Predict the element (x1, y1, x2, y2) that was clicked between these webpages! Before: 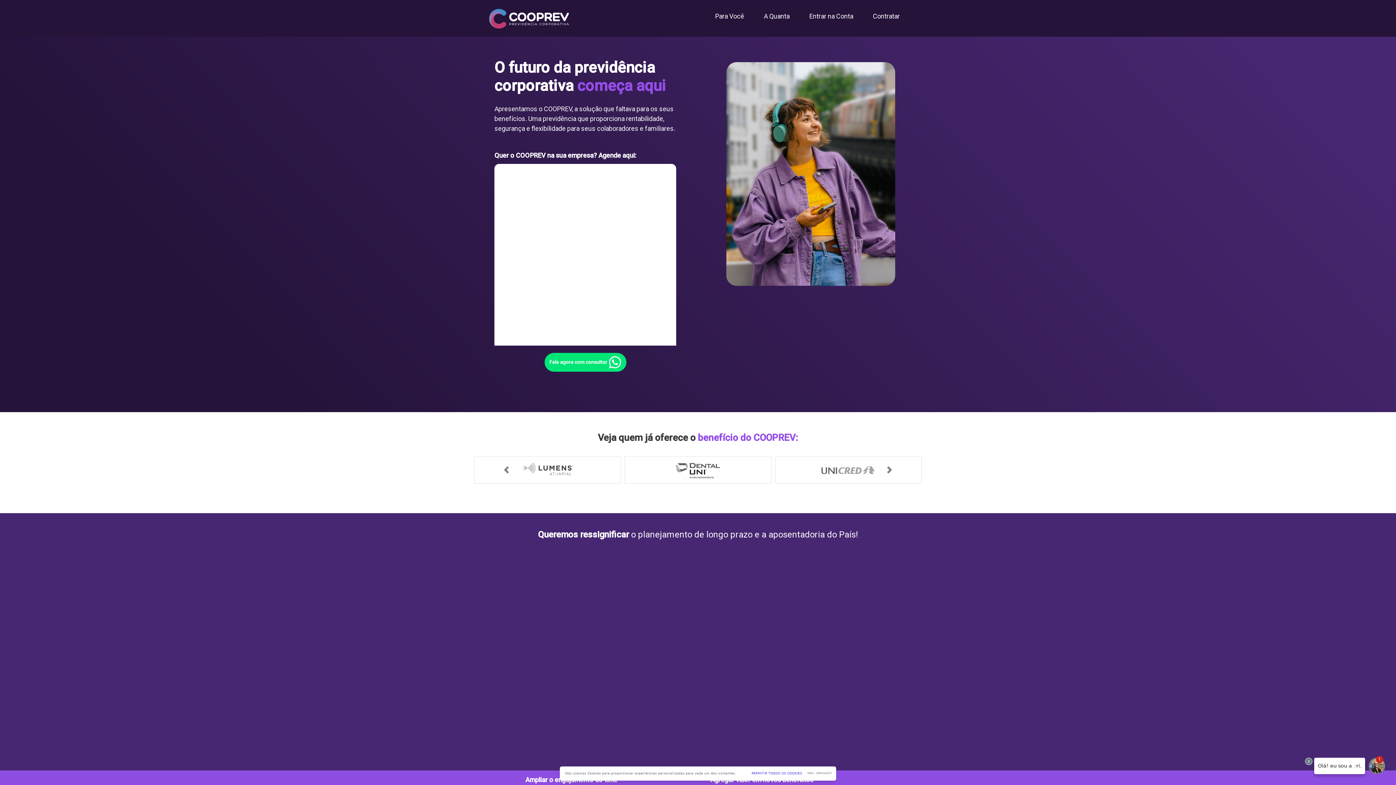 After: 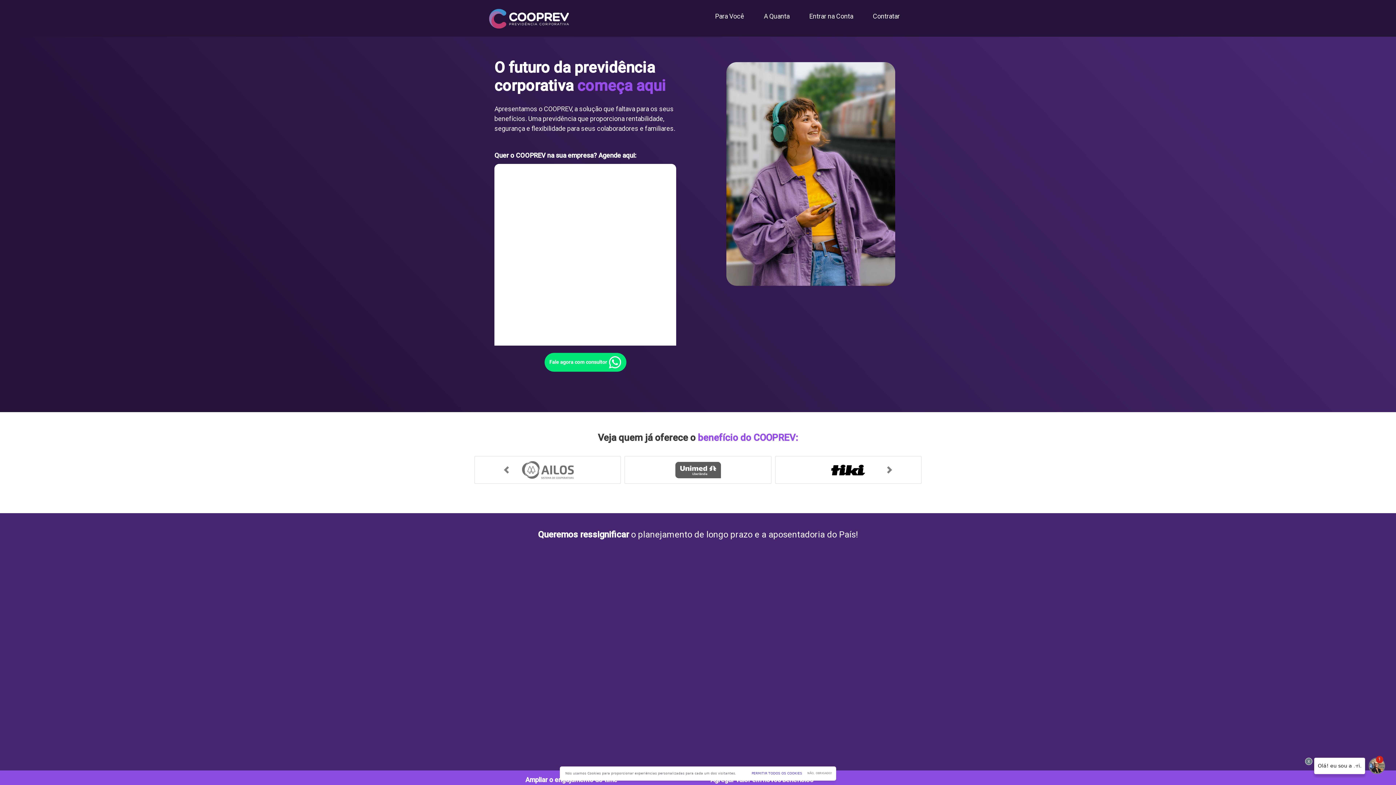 Action: bbox: (809, 12, 853, 20) label: Entrar na Conta